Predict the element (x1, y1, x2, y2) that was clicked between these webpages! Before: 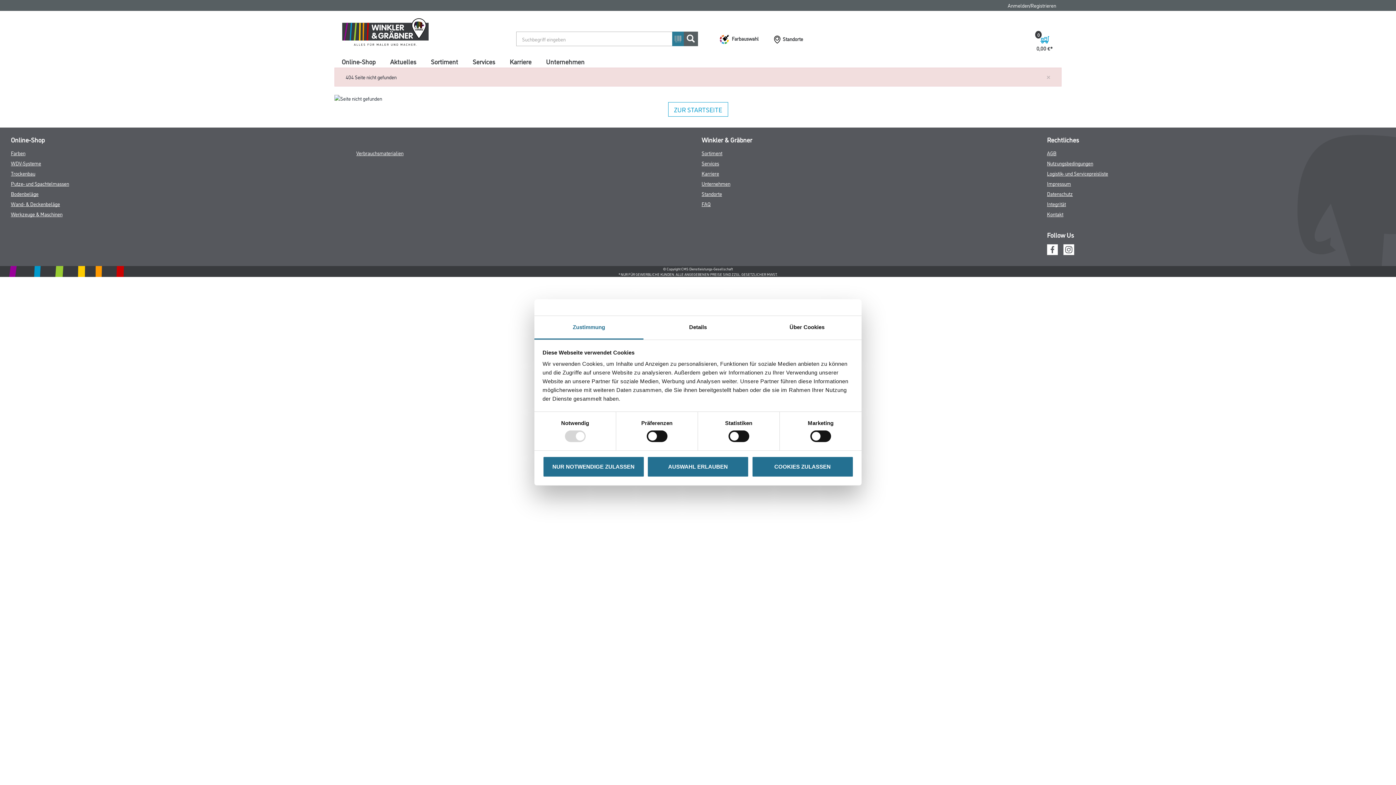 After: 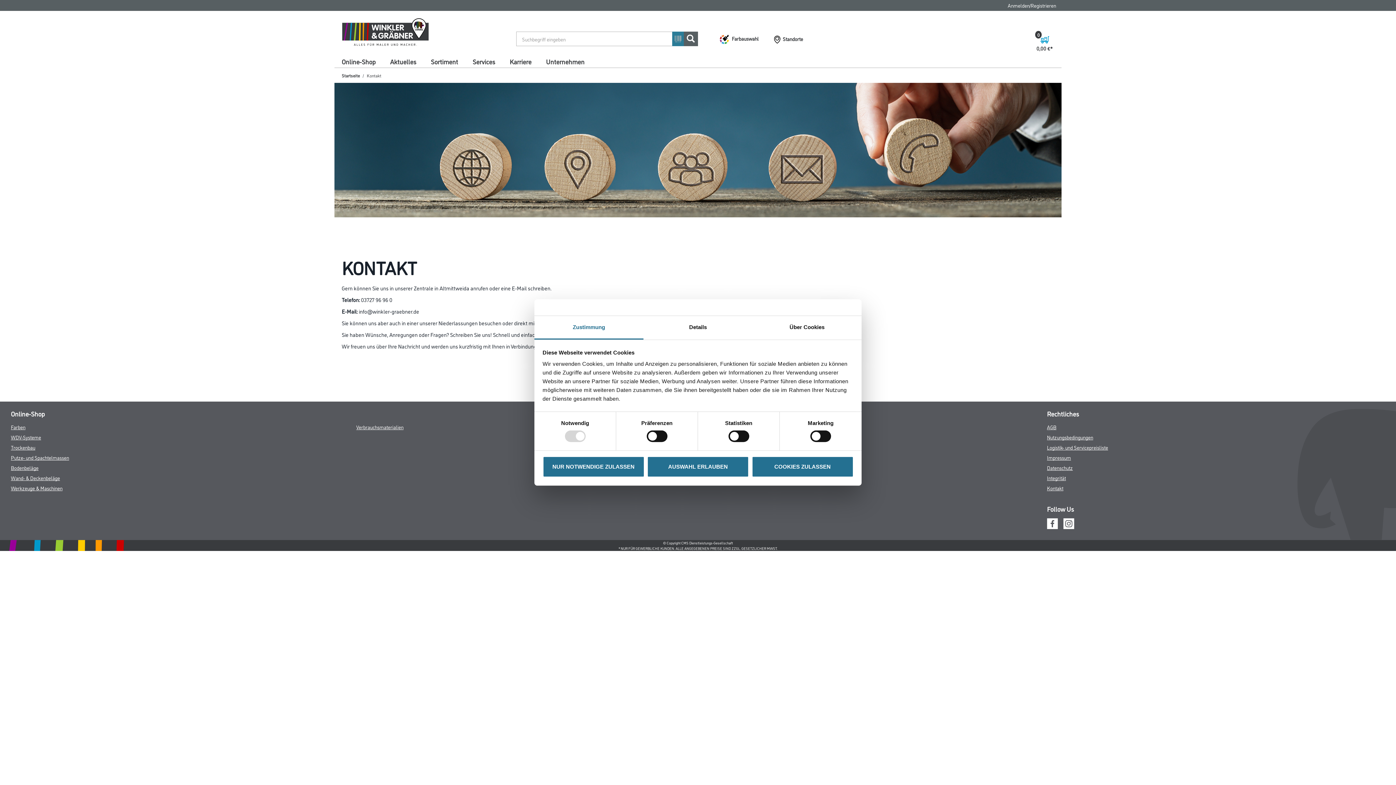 Action: bbox: (1047, 210, 1063, 217) label: Kontakt